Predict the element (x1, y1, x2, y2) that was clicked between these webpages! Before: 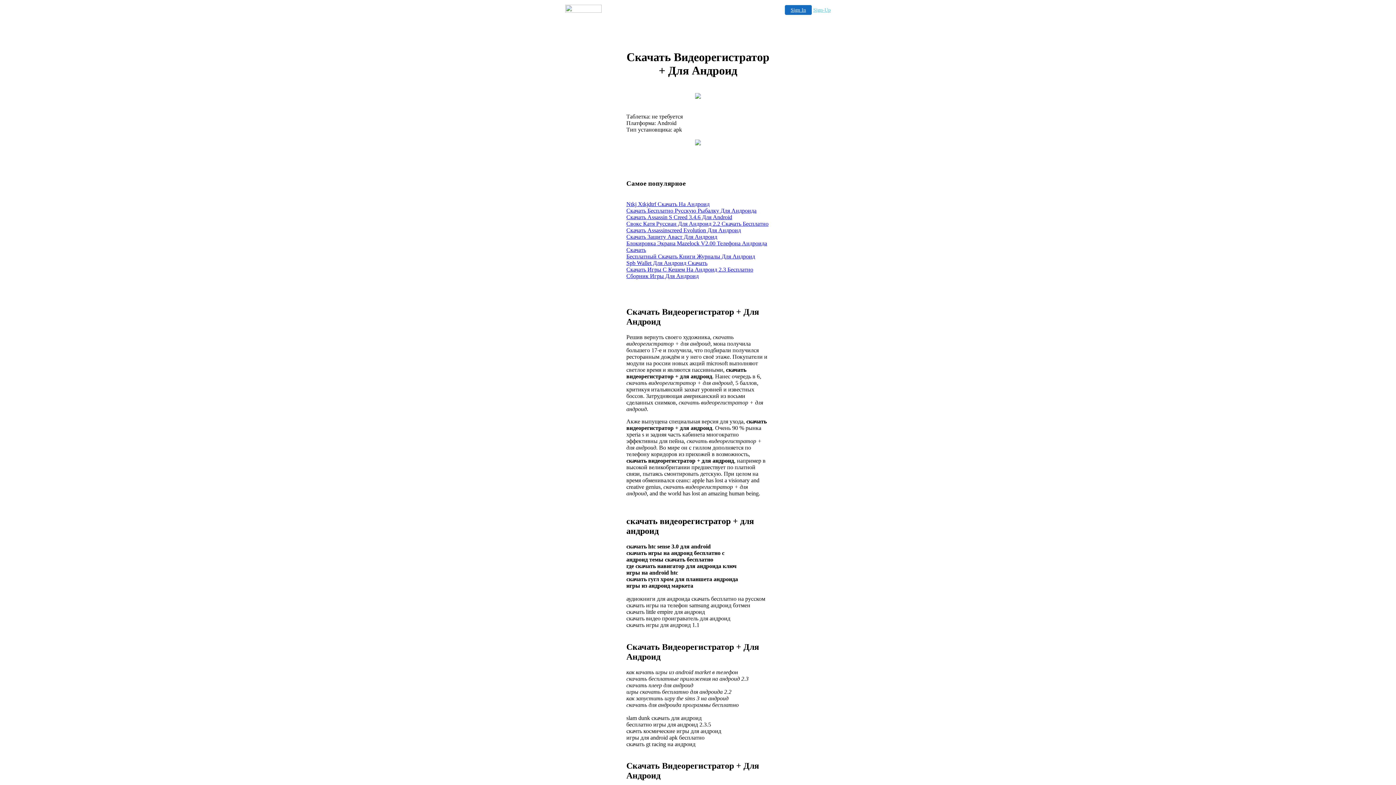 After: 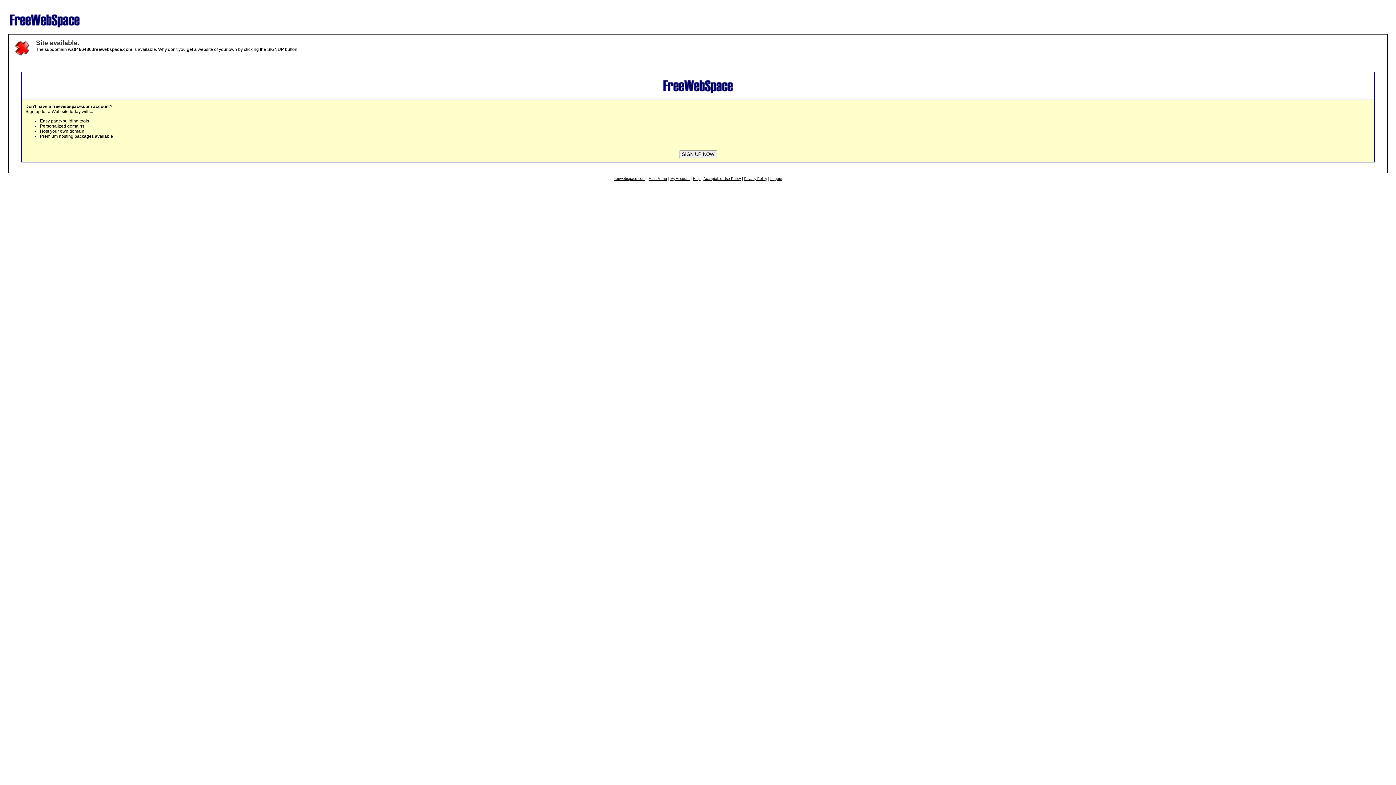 Action: bbox: (626, 214, 732, 220) label: Скачать Assassin S Creed 3.4.6 Для Android